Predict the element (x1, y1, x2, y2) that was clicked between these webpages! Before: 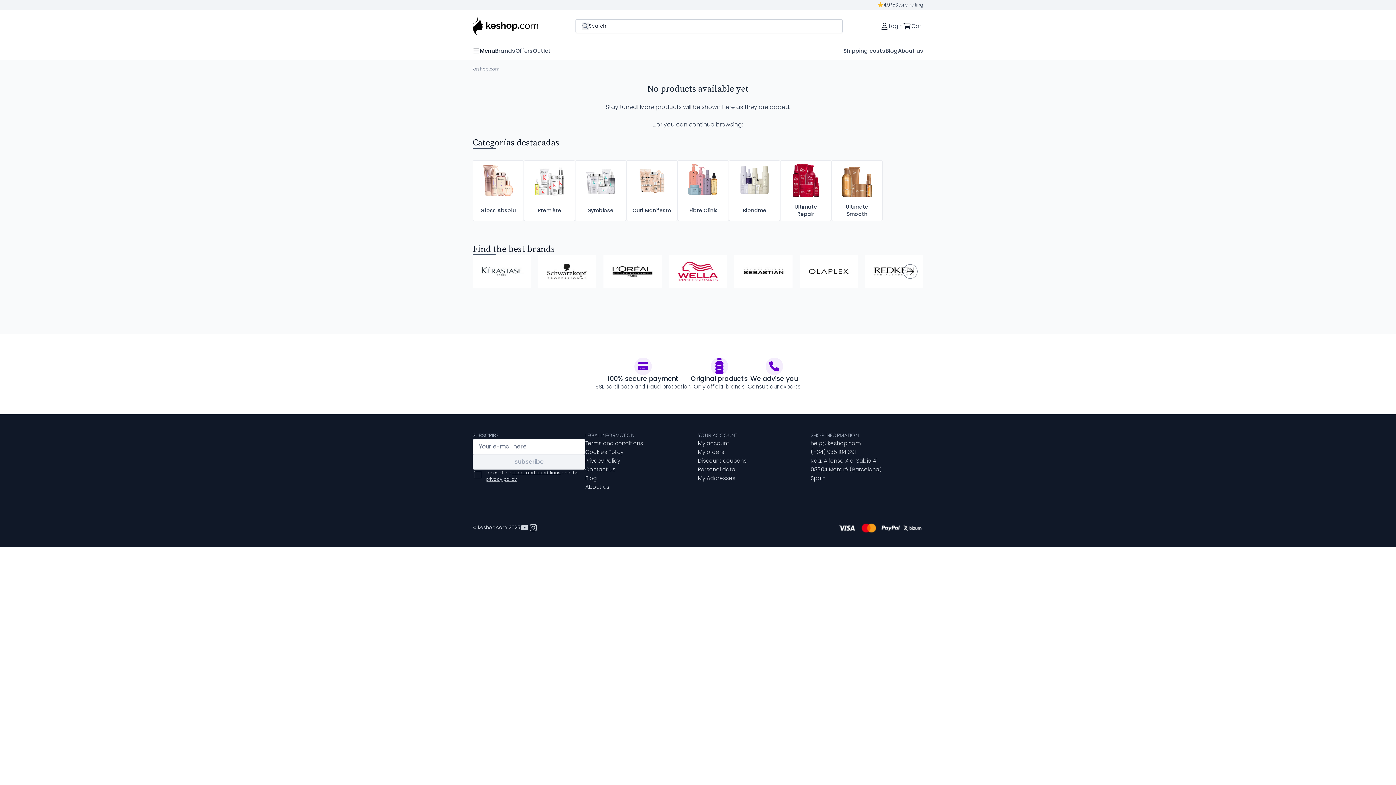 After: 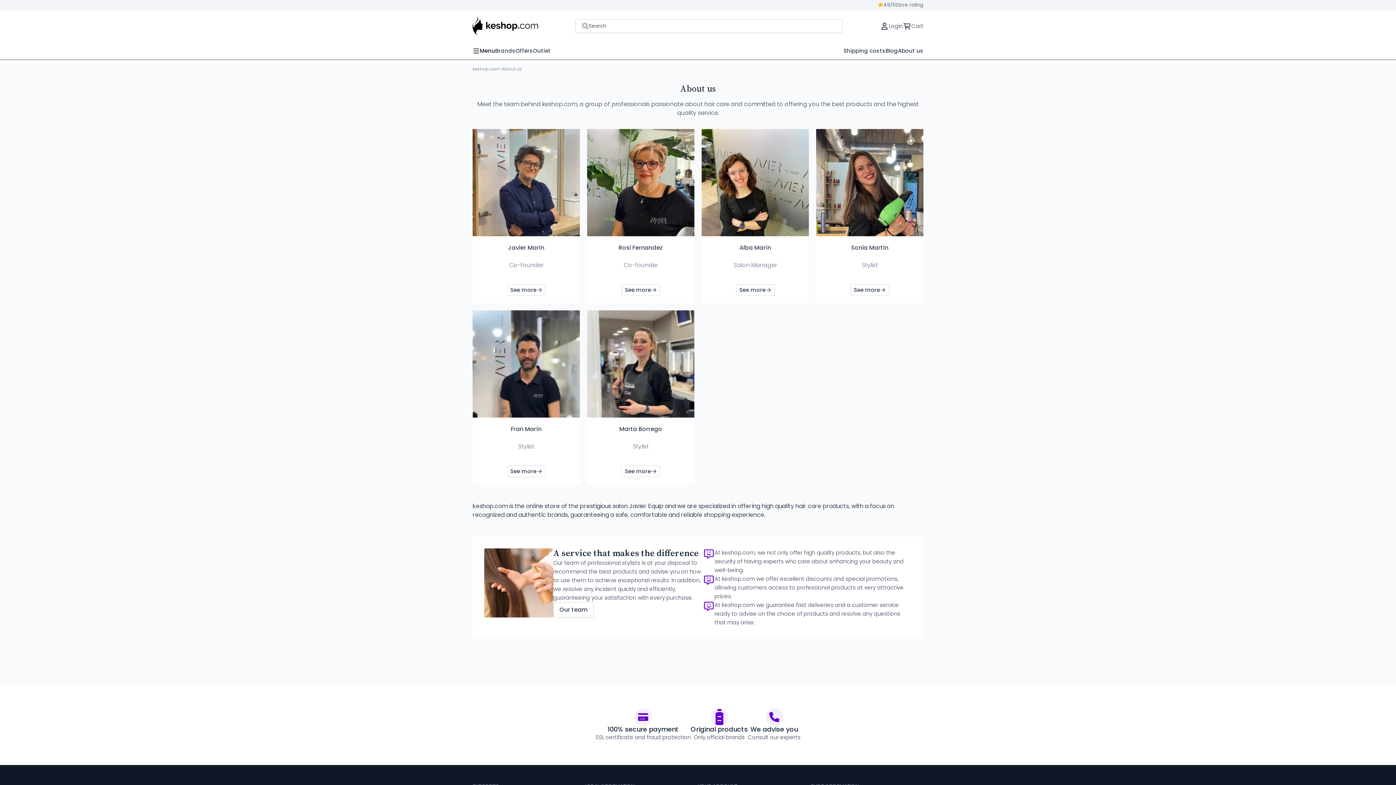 Action: label: About us bbox: (585, 482, 643, 491)